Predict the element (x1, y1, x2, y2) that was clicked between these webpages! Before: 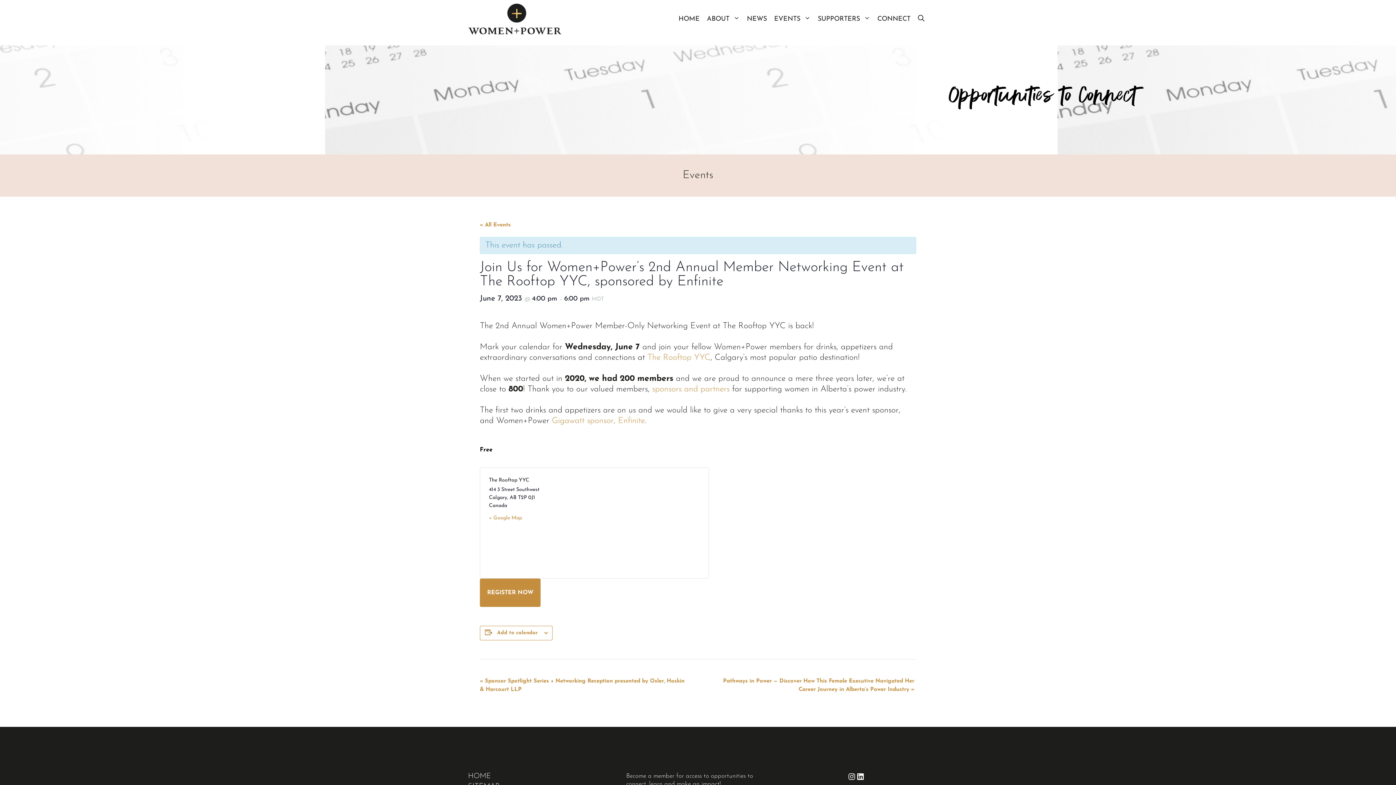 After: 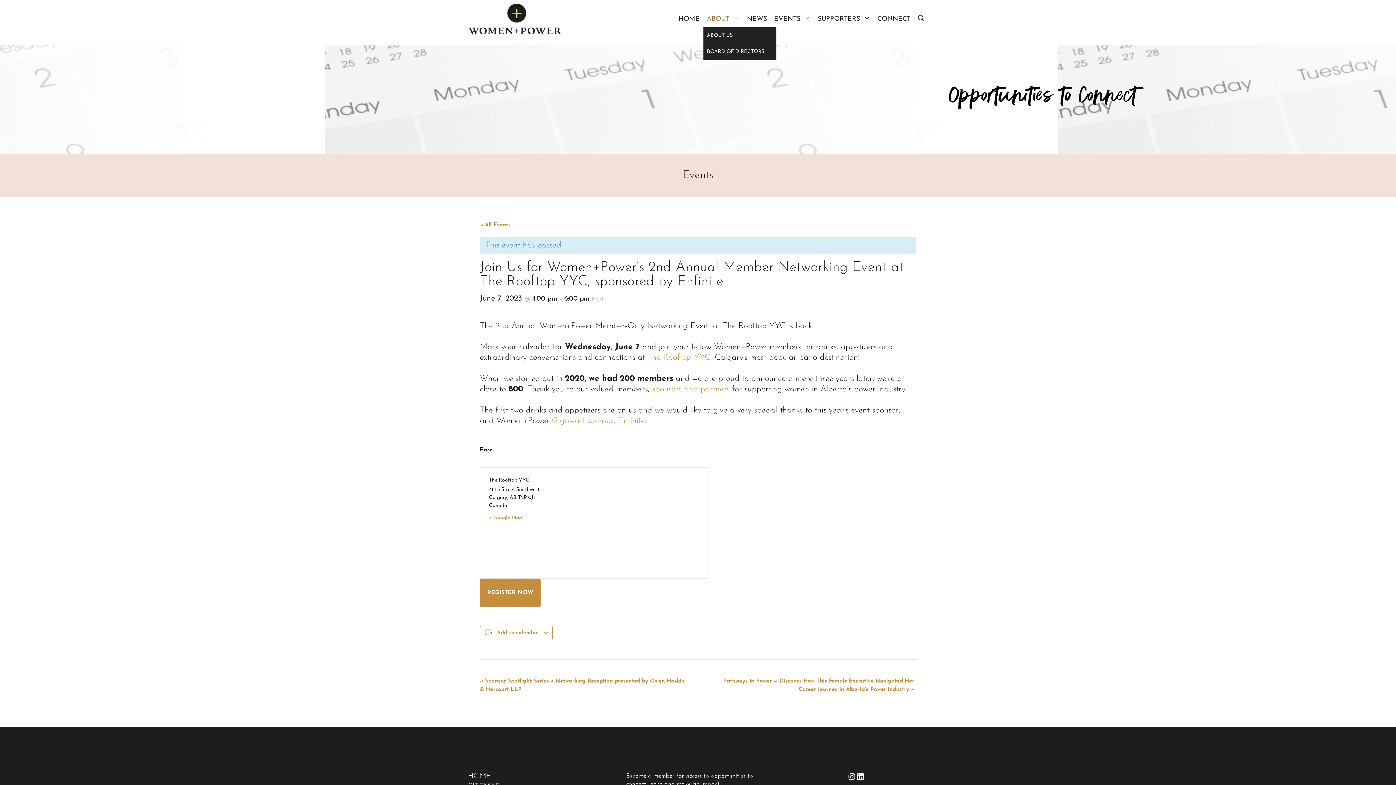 Action: bbox: (703, 0, 743, 38) label: ABOUT